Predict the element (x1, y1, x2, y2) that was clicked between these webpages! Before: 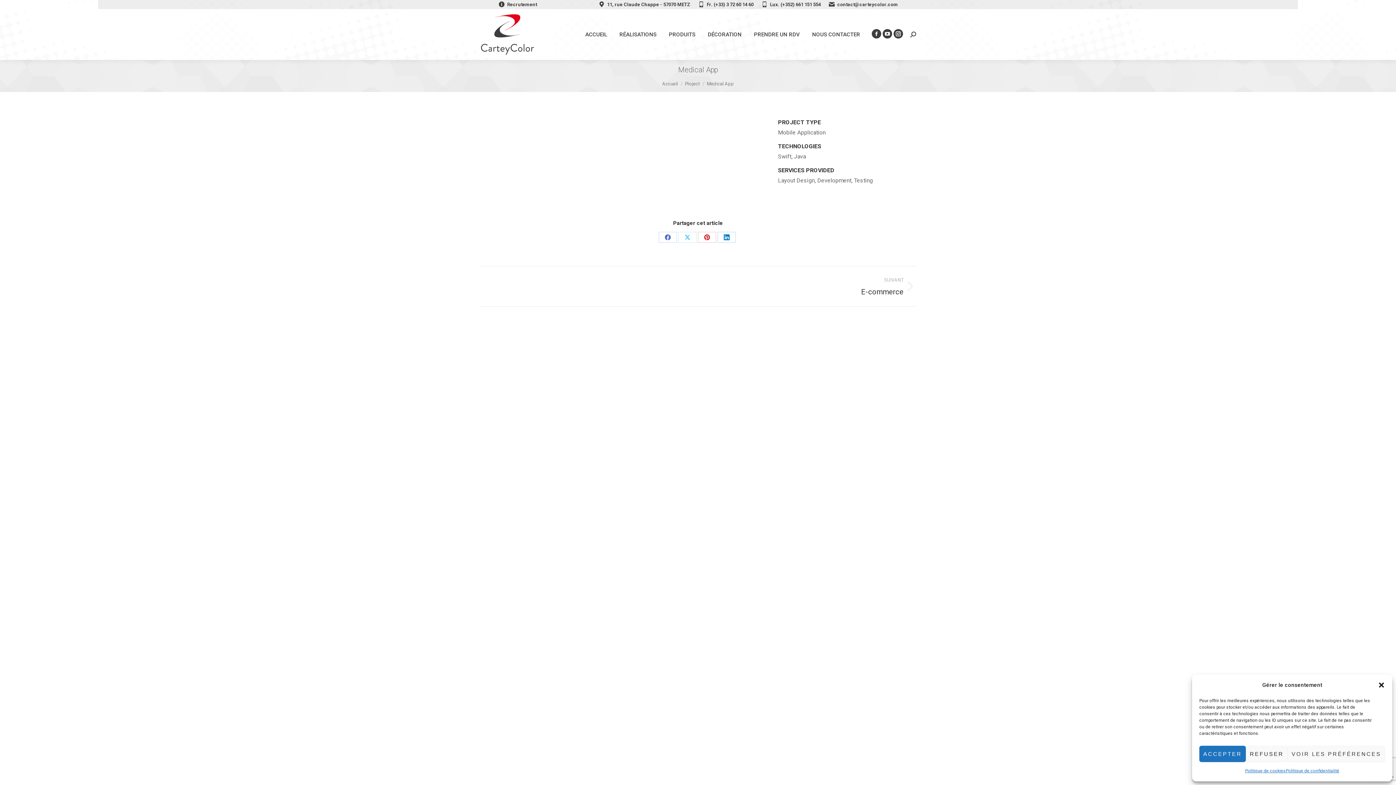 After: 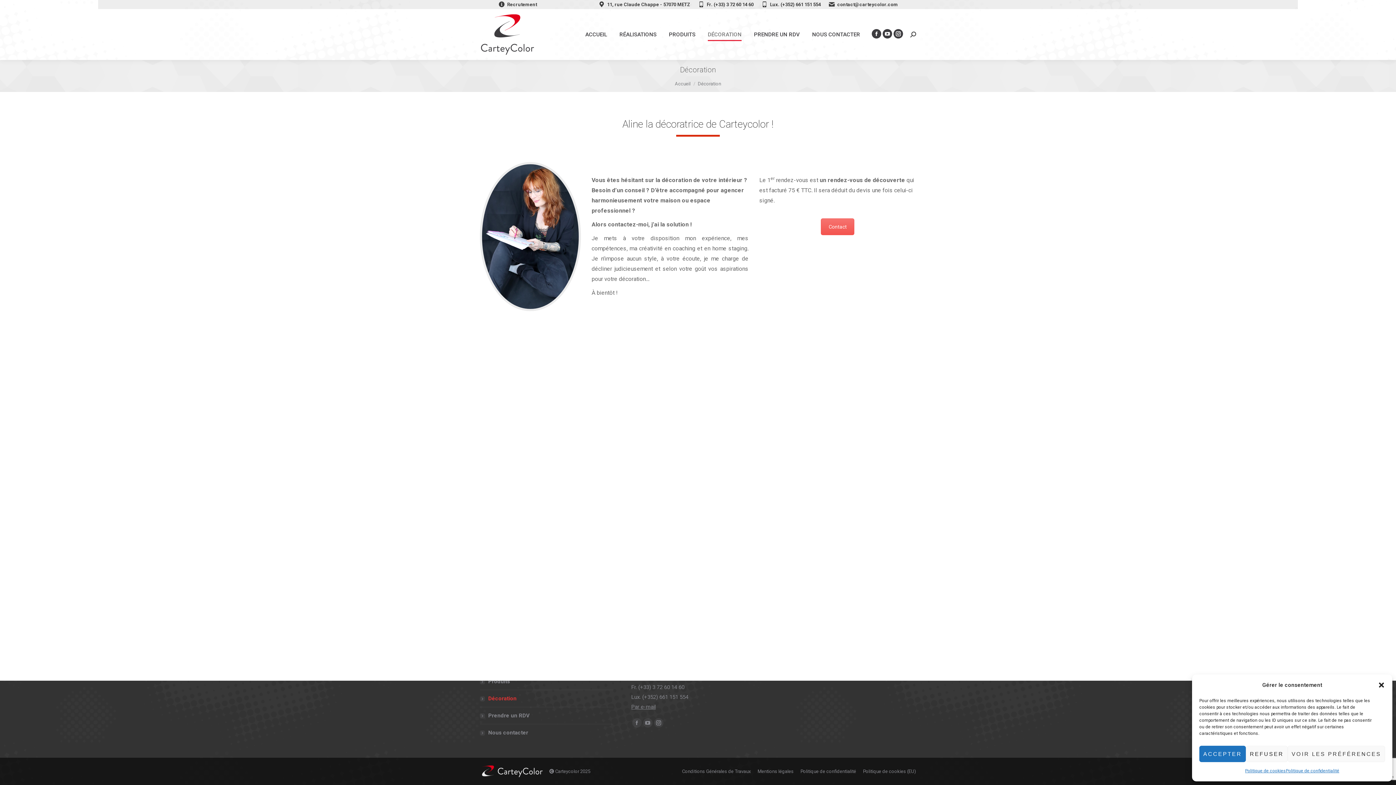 Action: bbox: (703, 28, 746, 40) label: DÉCORATION